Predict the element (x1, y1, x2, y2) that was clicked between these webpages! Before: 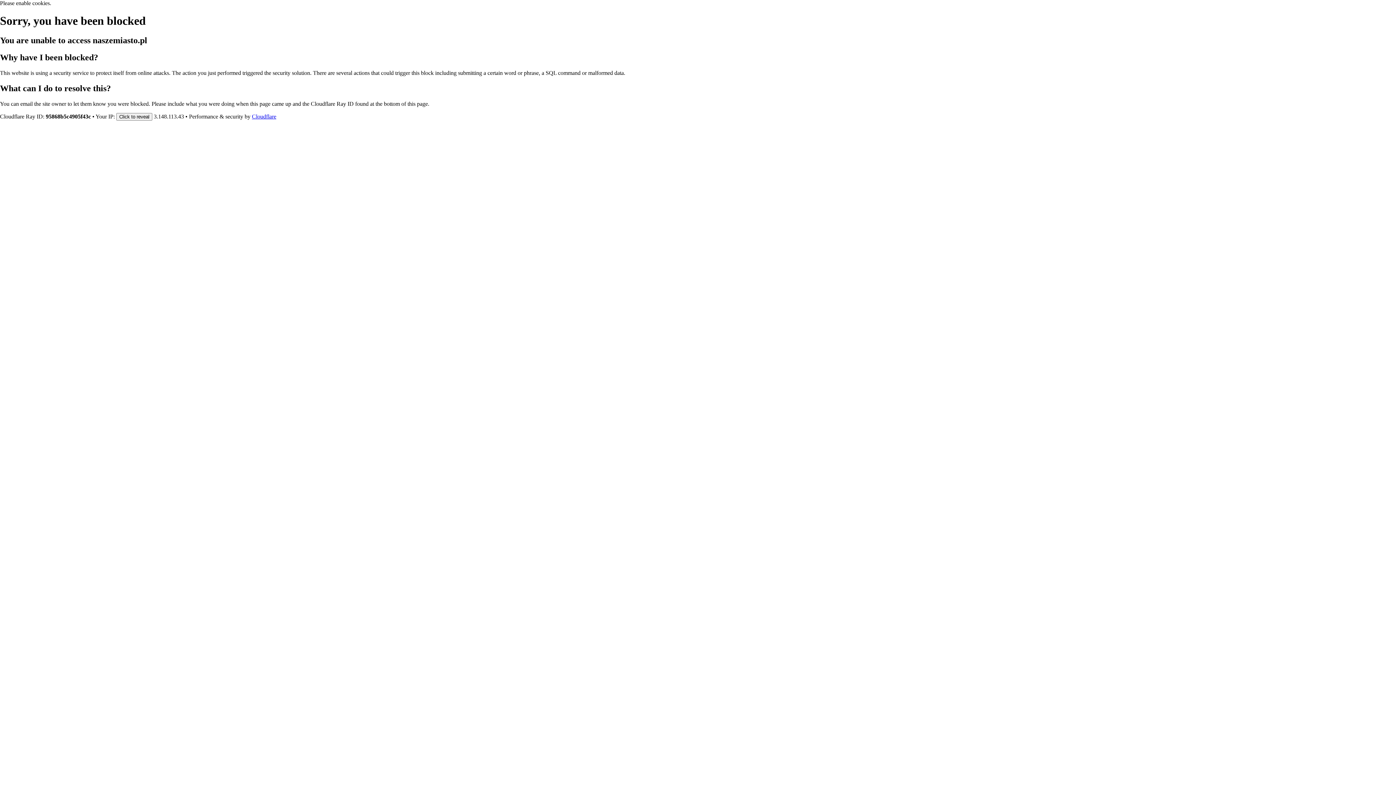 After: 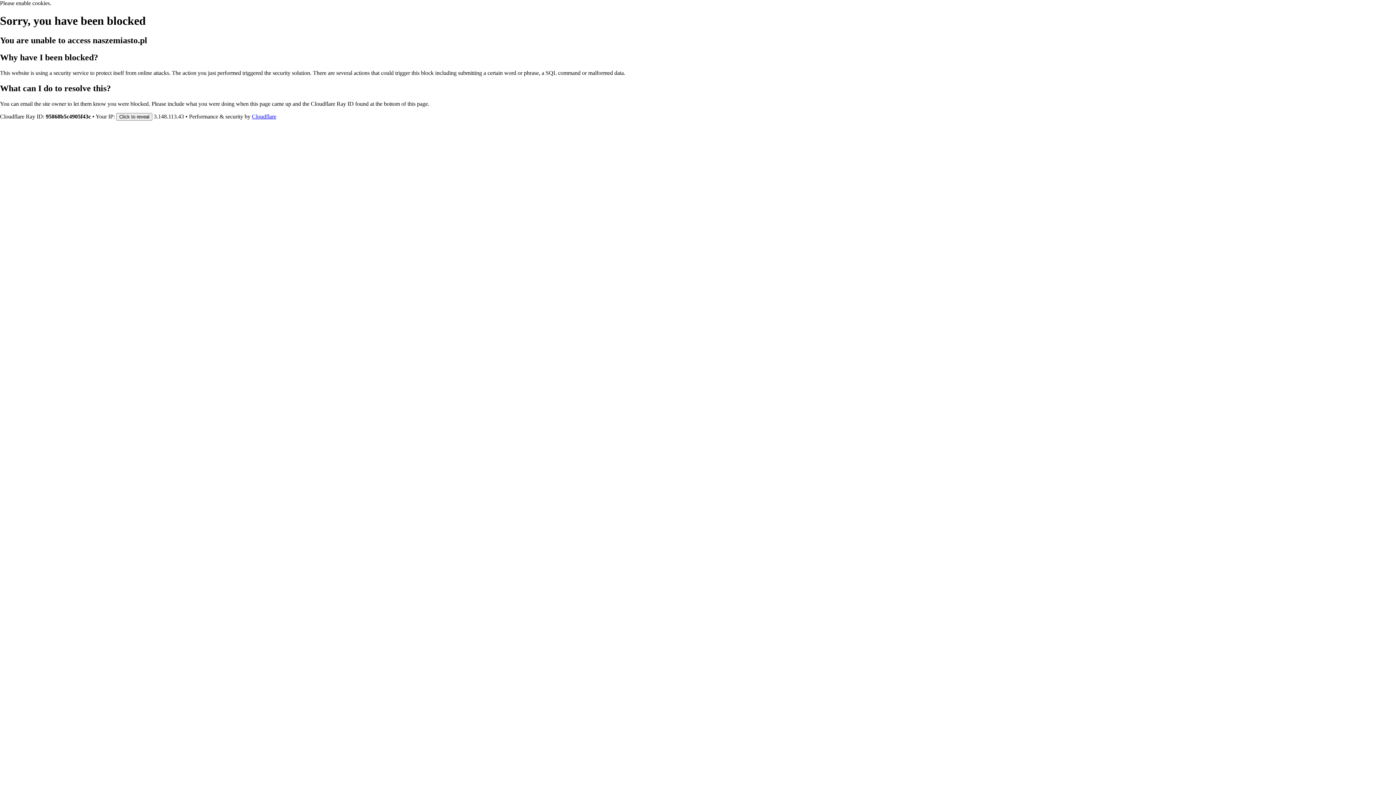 Action: label: Cloudflare bbox: (252, 113, 276, 119)